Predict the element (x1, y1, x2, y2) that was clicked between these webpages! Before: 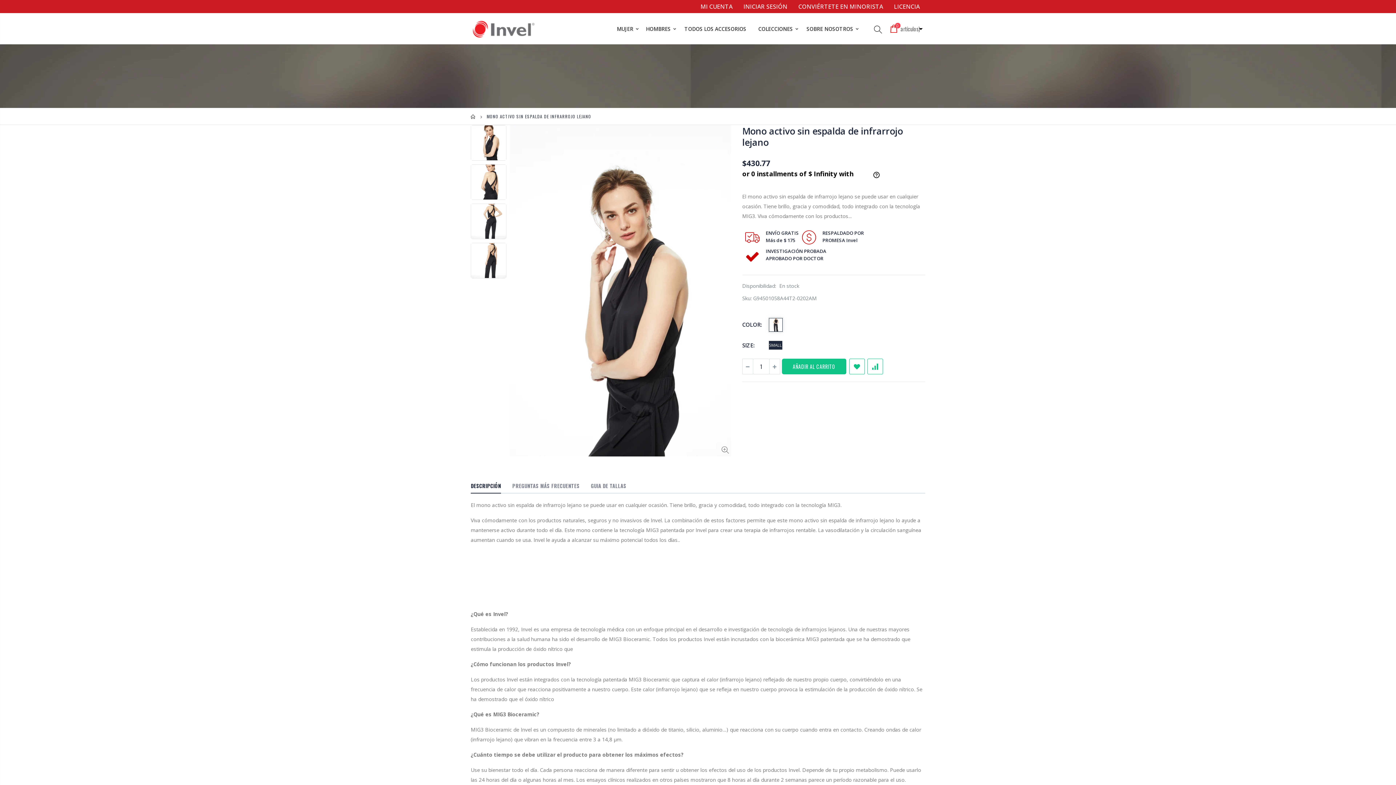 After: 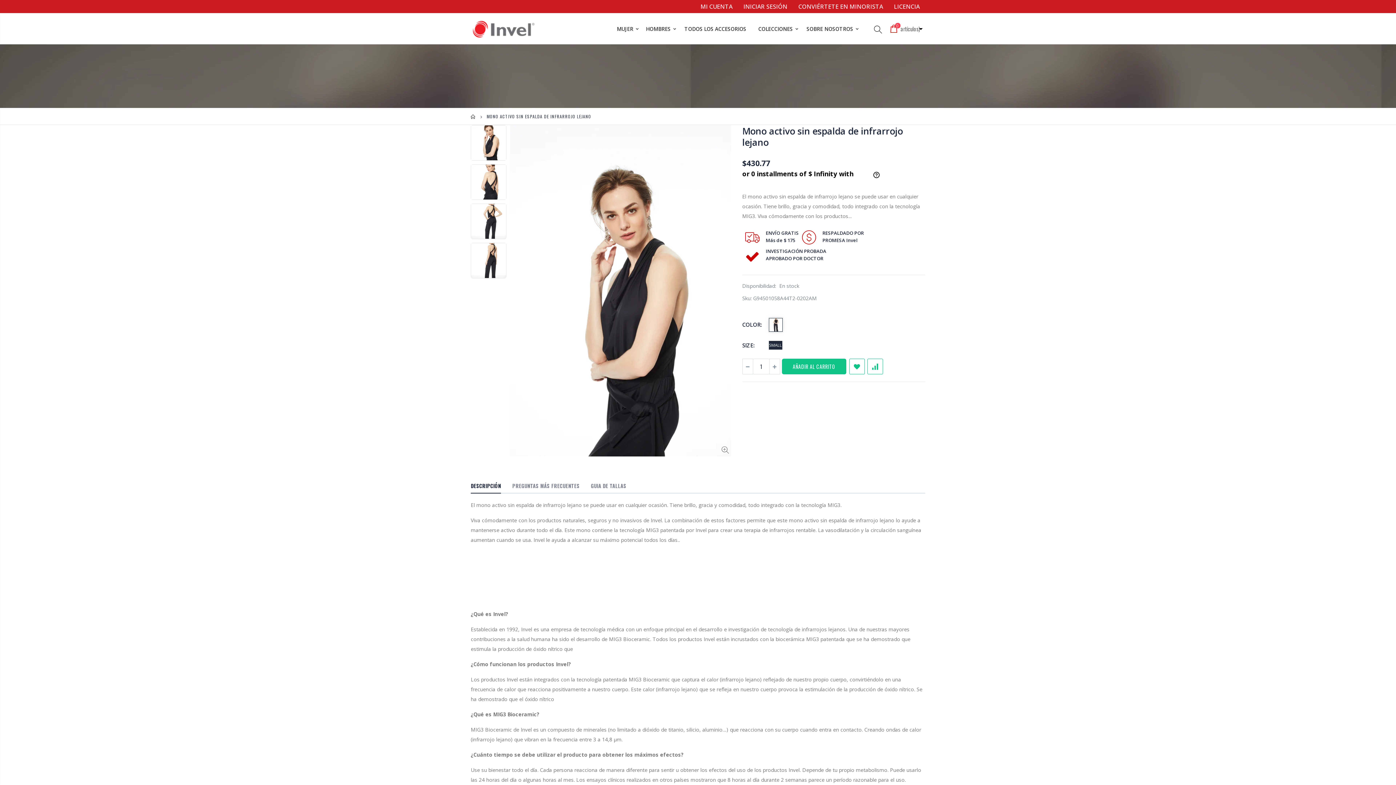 Action: label: Mono activo sin espalda de infrarrojo lejano bbox: (742, 124, 903, 148)